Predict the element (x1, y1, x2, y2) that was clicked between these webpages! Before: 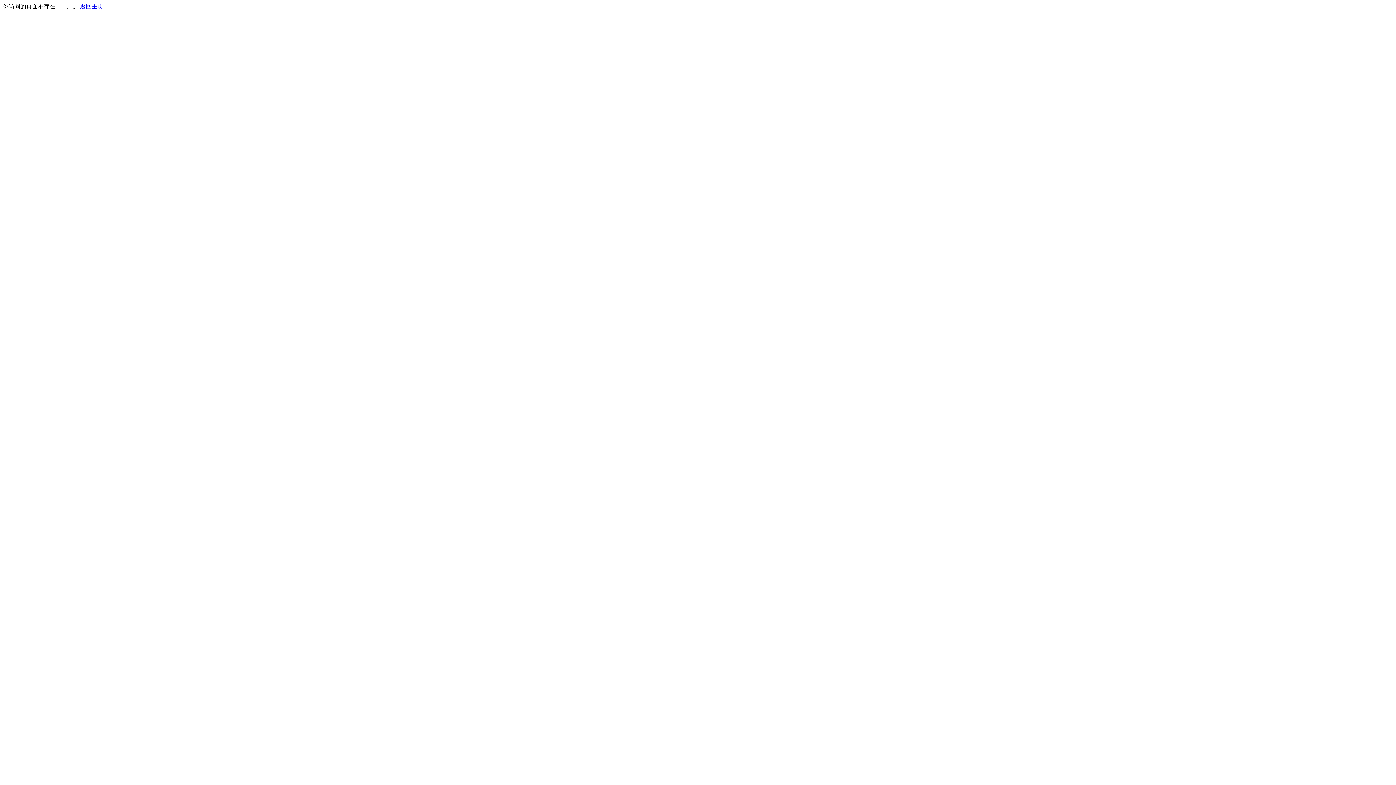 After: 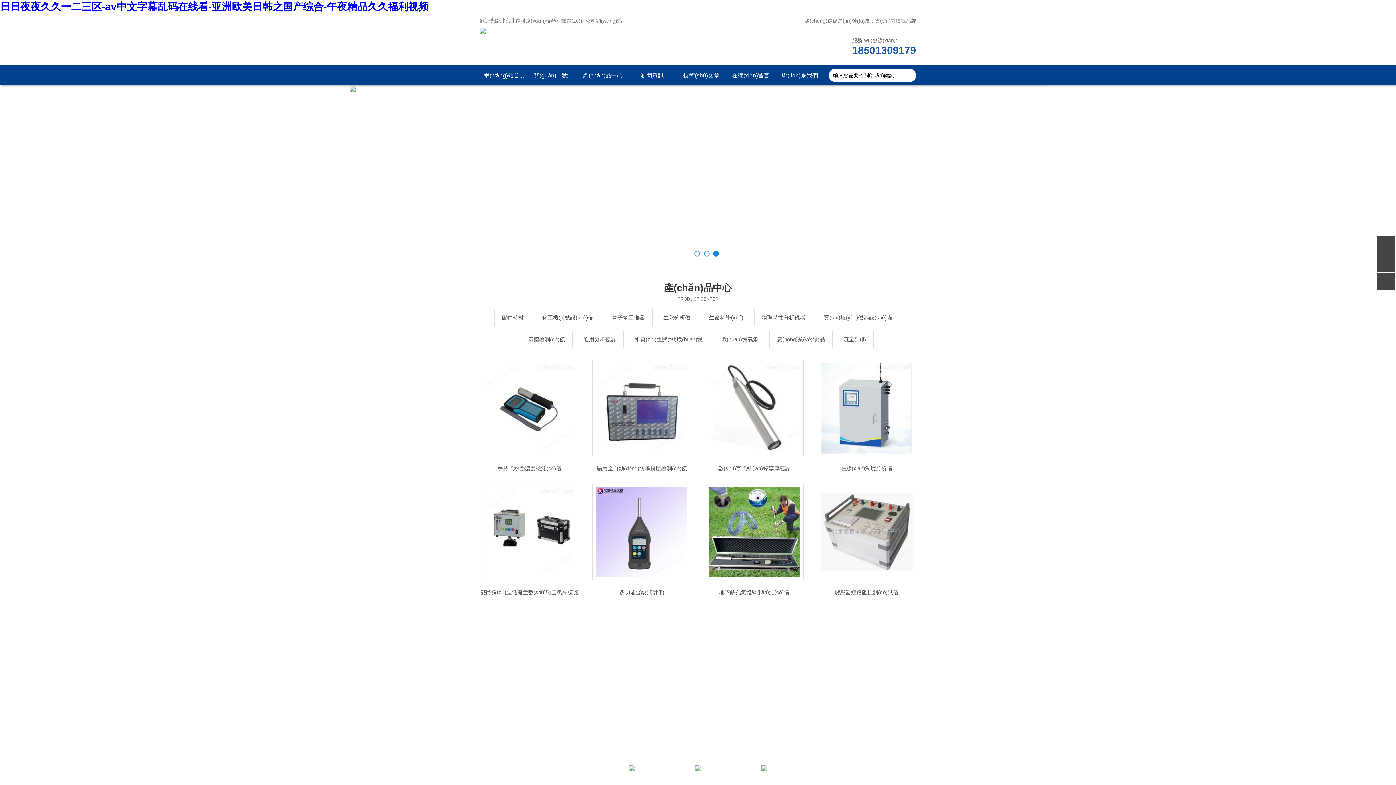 Action: label: 返回主页 bbox: (80, 3, 103, 9)